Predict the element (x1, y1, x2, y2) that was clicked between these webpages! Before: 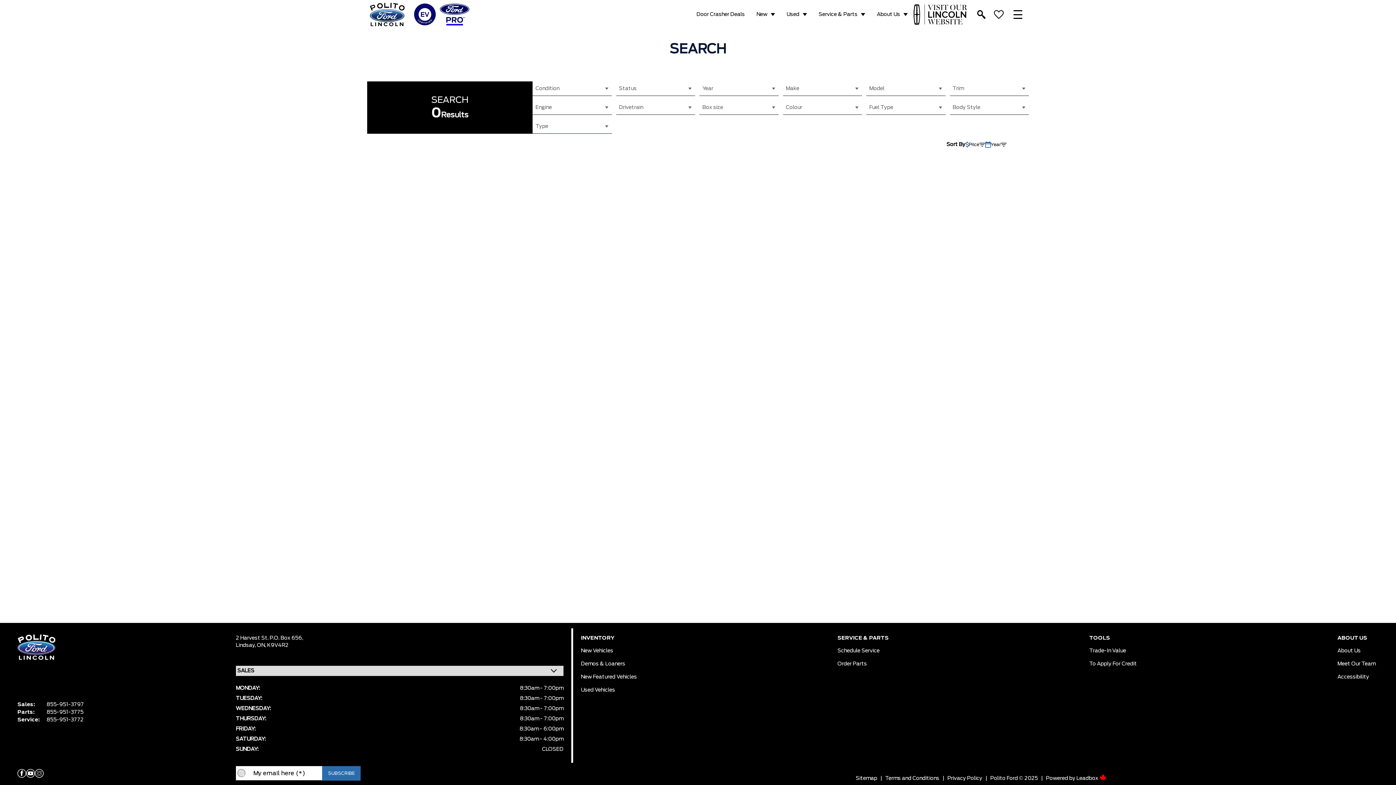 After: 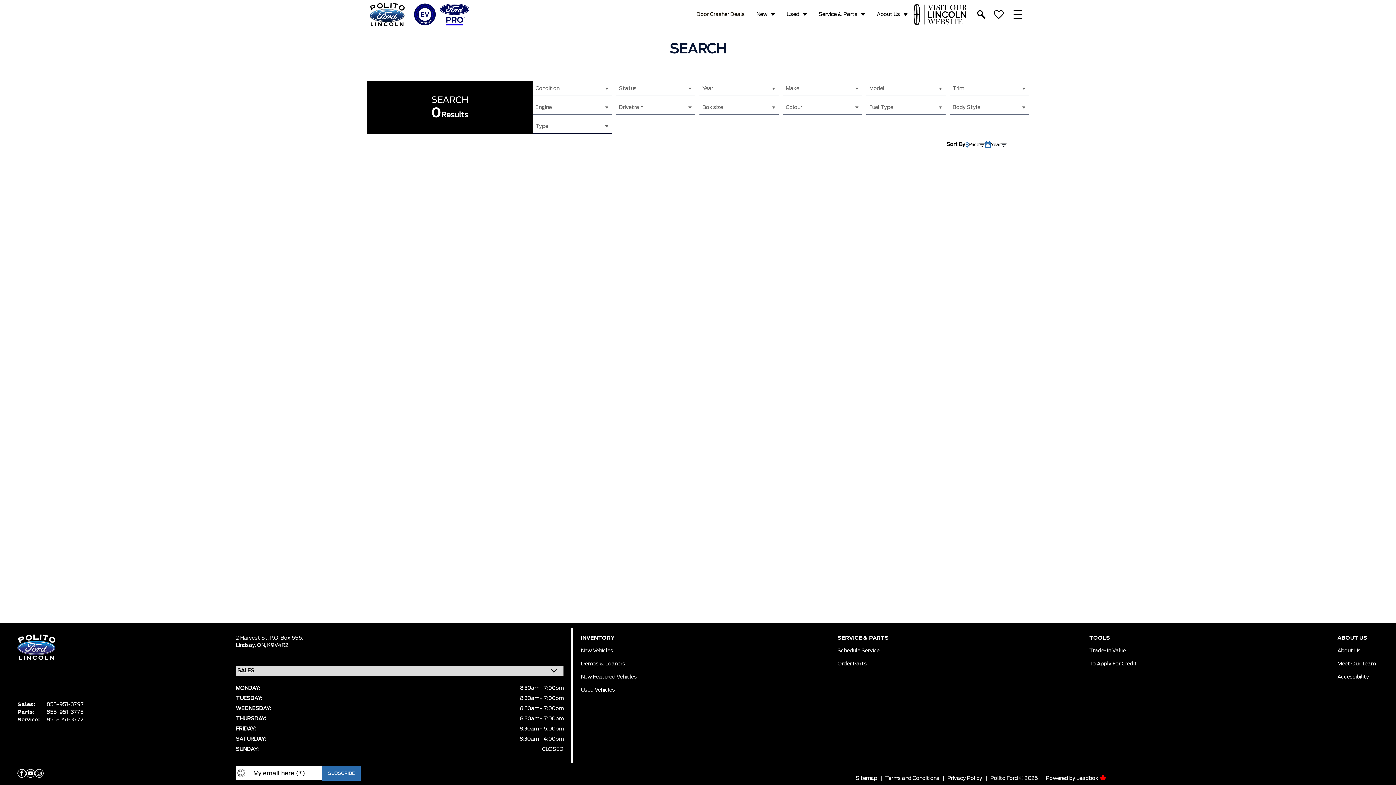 Action: bbox: (34, 769, 43, 778)